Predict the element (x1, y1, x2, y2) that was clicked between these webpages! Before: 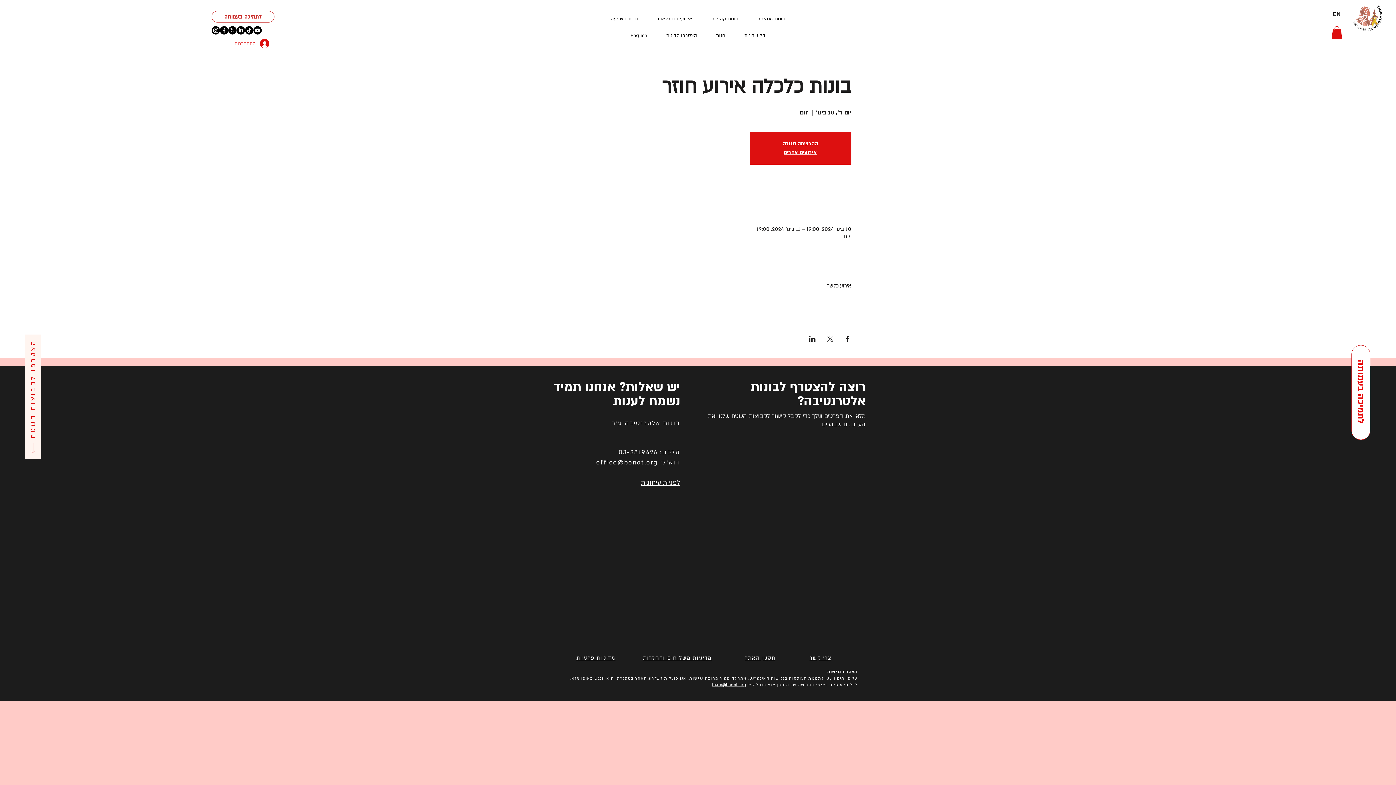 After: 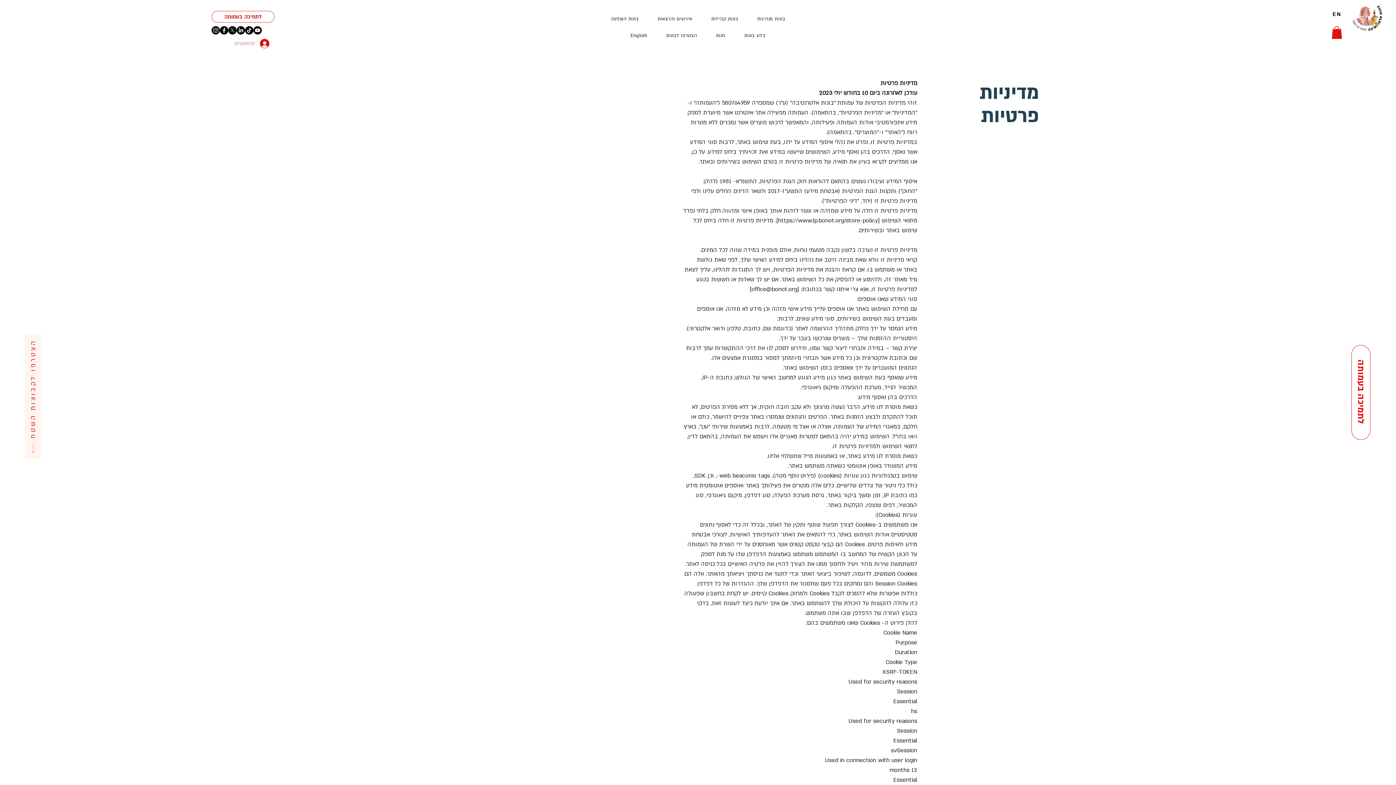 Action: bbox: (576, 654, 615, 661) label: מדיניות פרטיות